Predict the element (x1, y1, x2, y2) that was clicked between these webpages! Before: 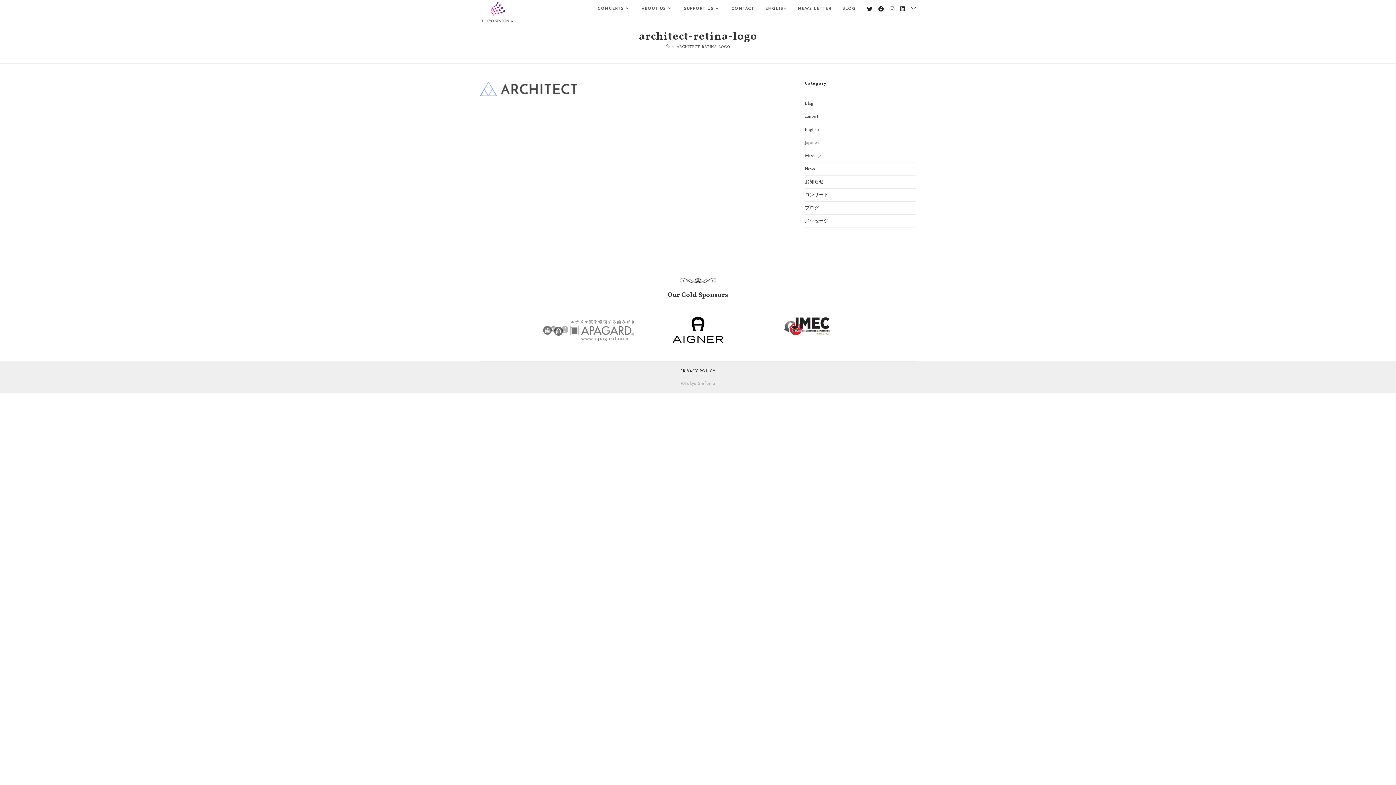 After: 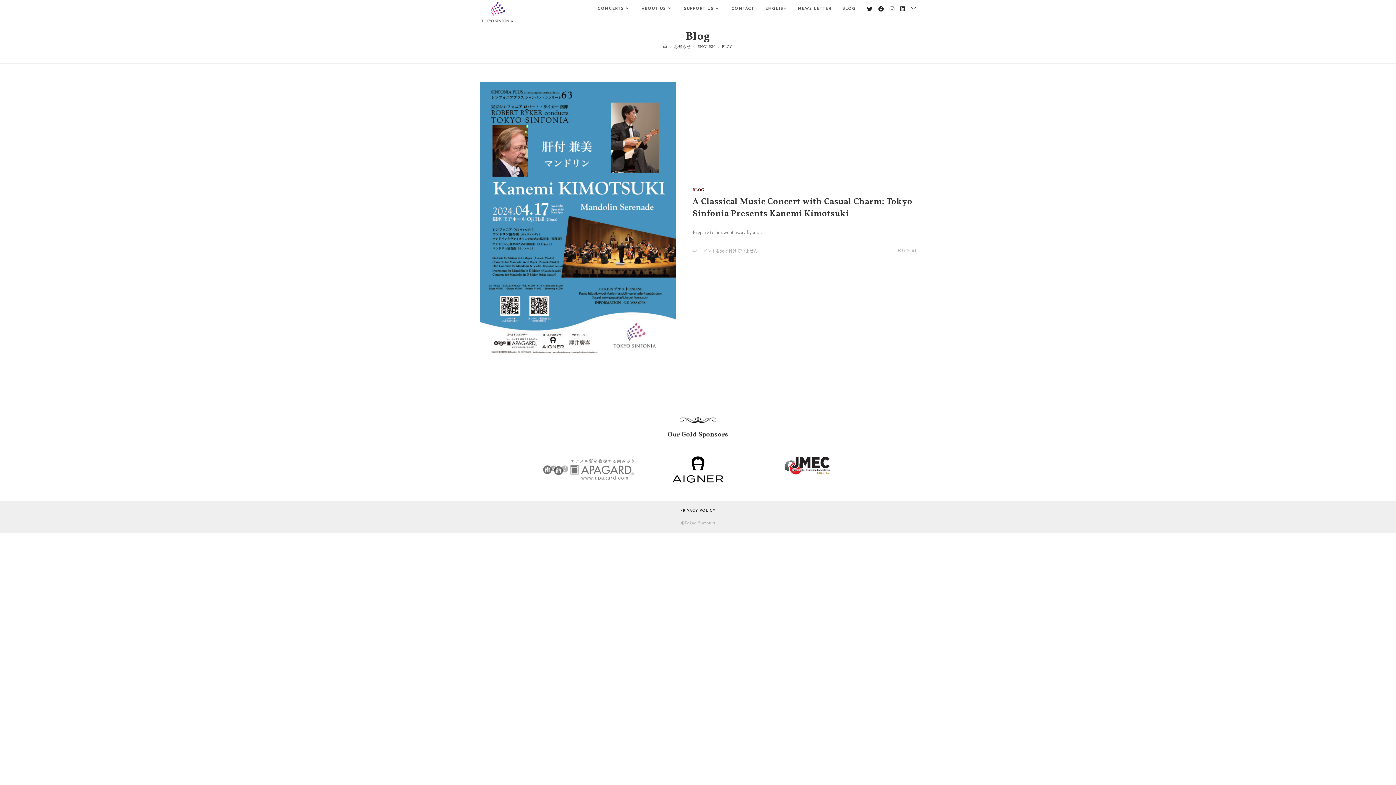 Action: label: Blog bbox: (805, 100, 813, 106)